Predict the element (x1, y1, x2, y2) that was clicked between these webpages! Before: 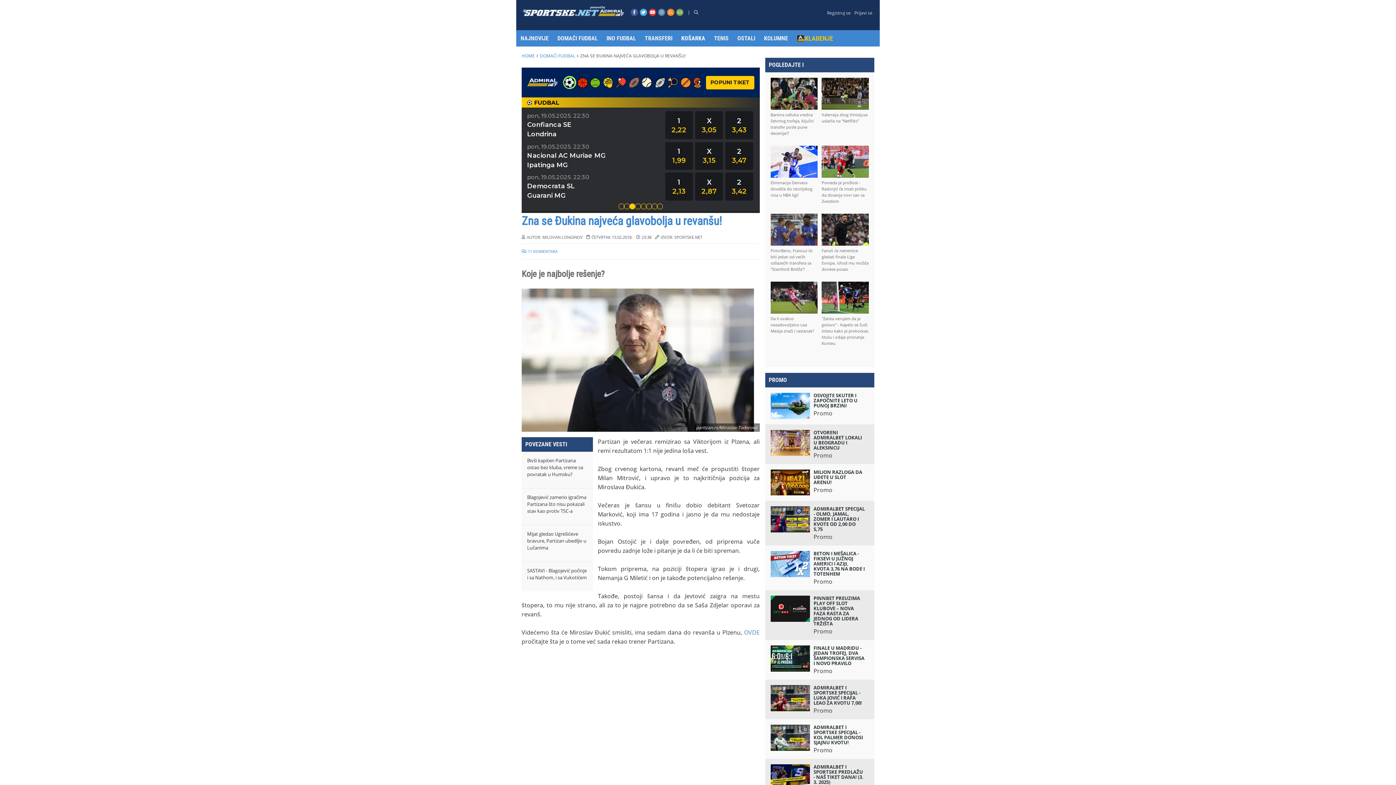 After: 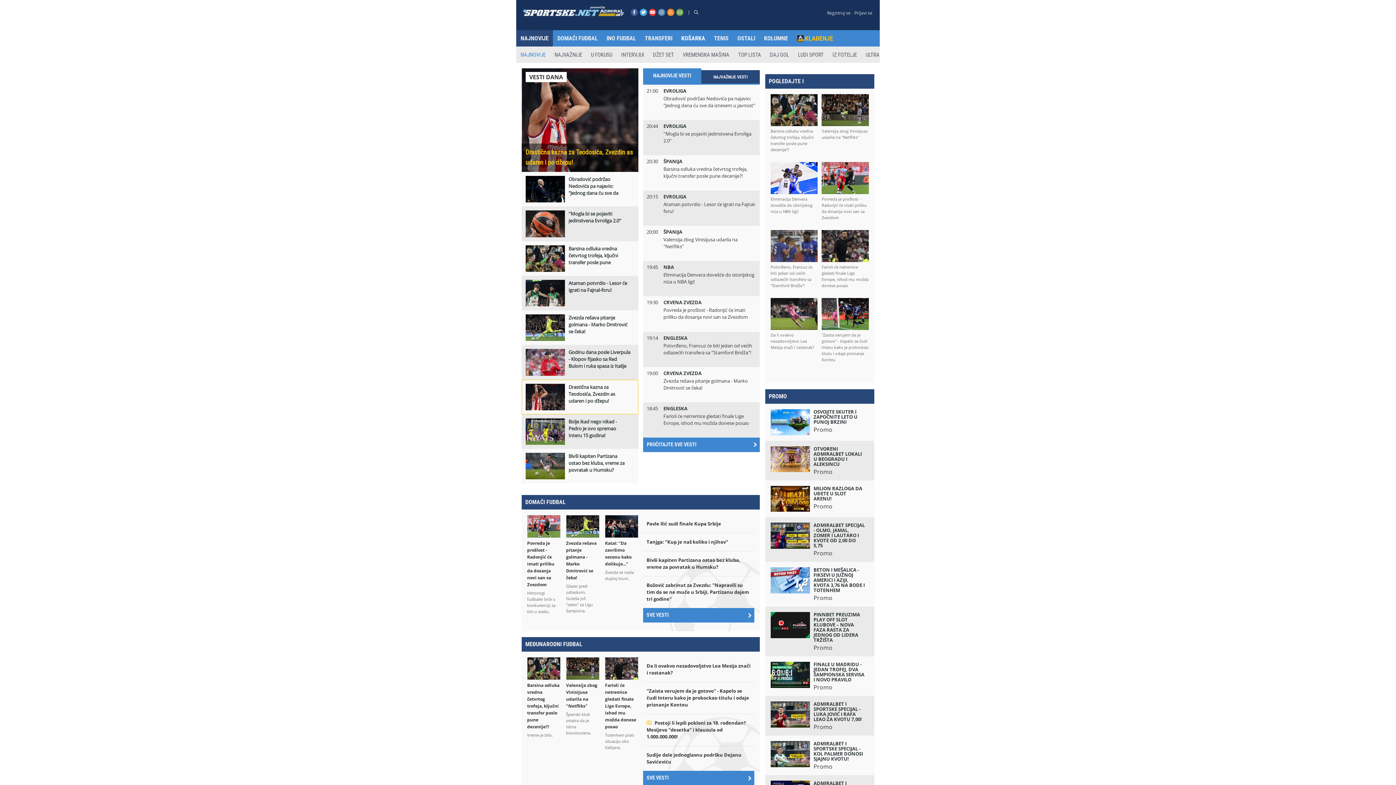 Action: bbox: (521, 52, 534, 58) label: HOME